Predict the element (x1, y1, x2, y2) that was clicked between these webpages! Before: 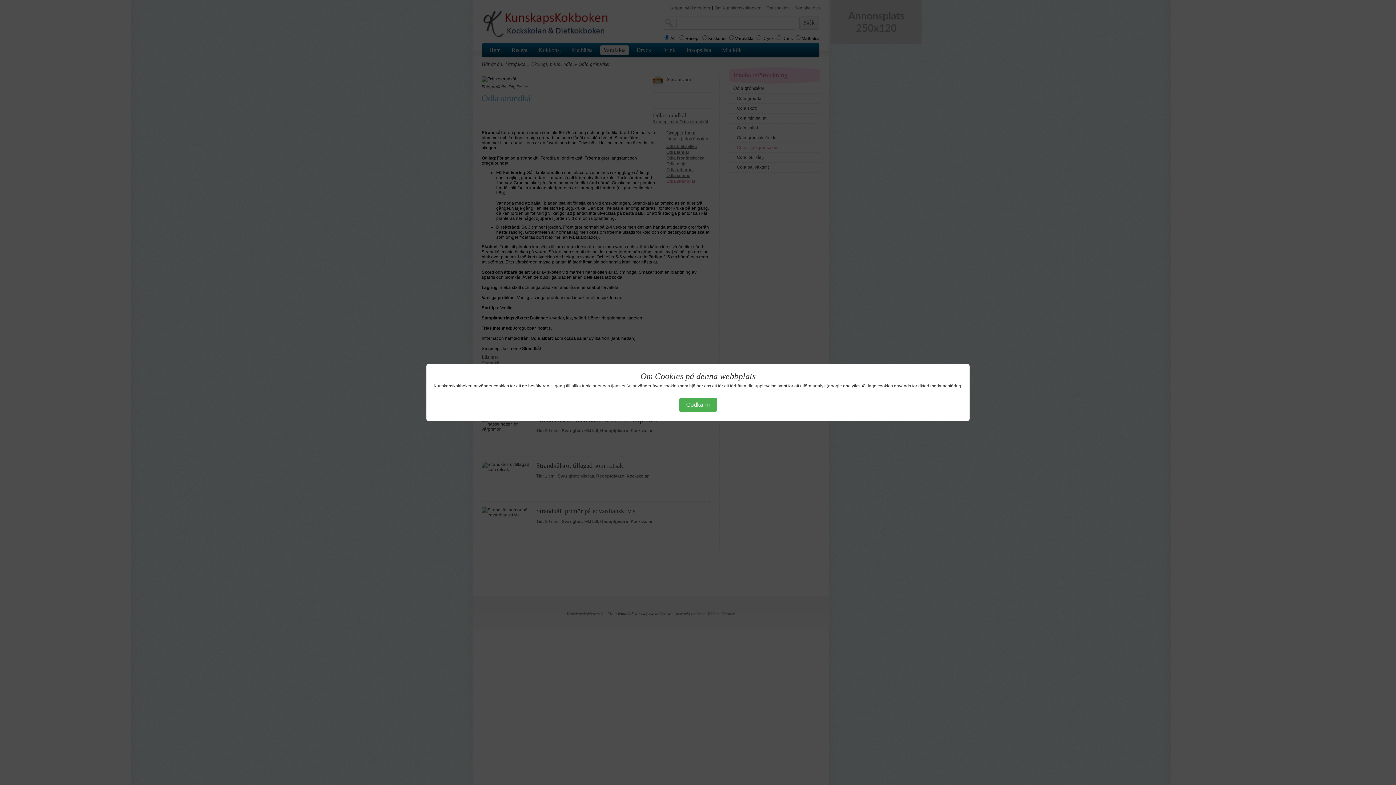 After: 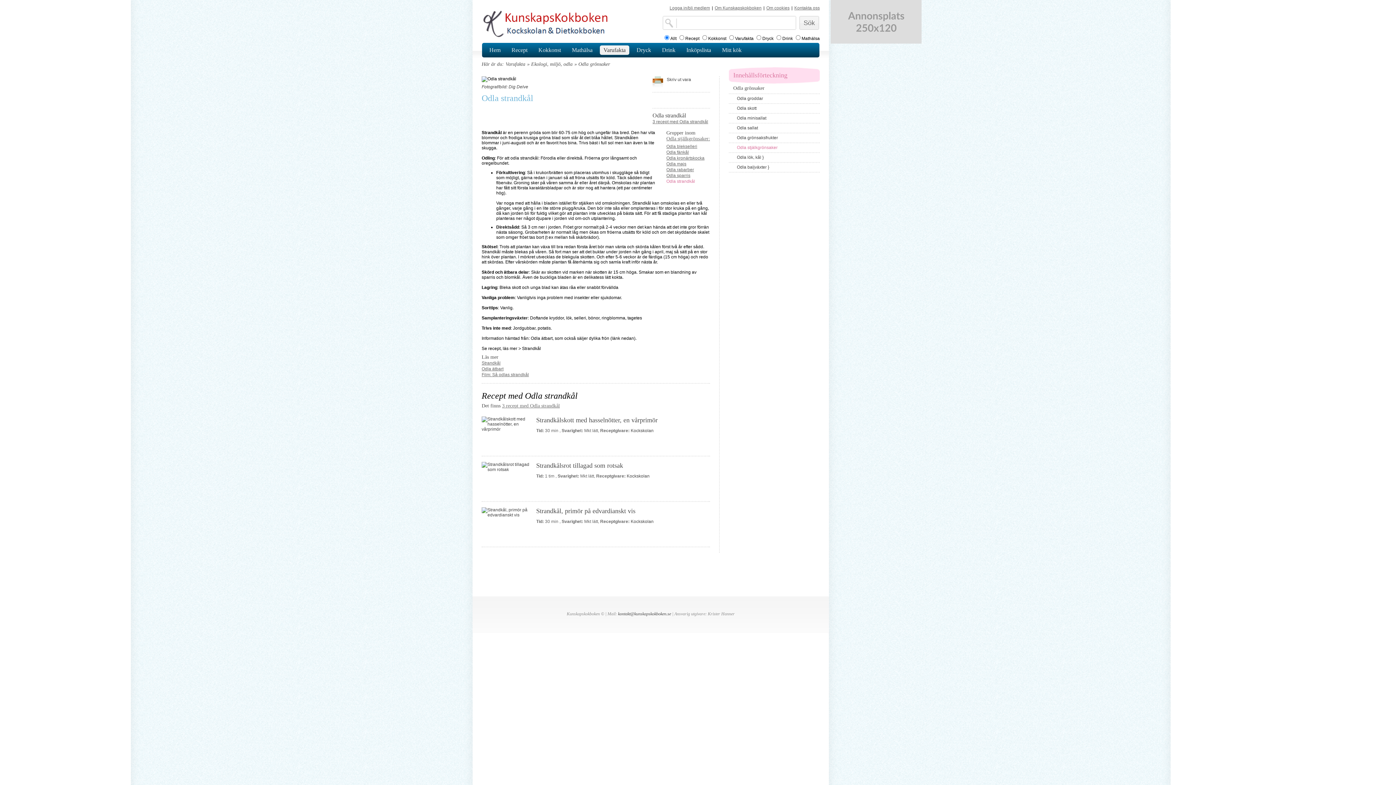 Action: bbox: (679, 398, 717, 412) label: Godkänn